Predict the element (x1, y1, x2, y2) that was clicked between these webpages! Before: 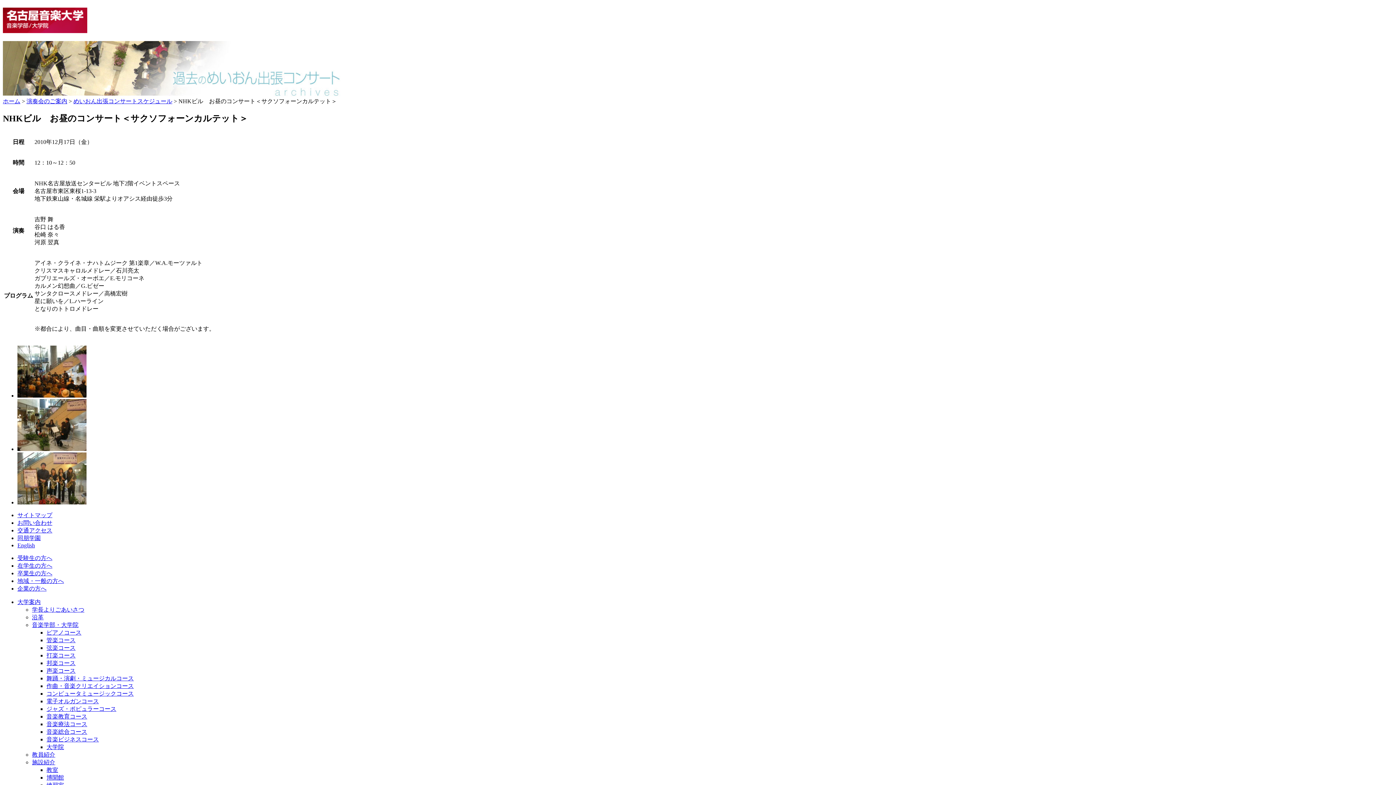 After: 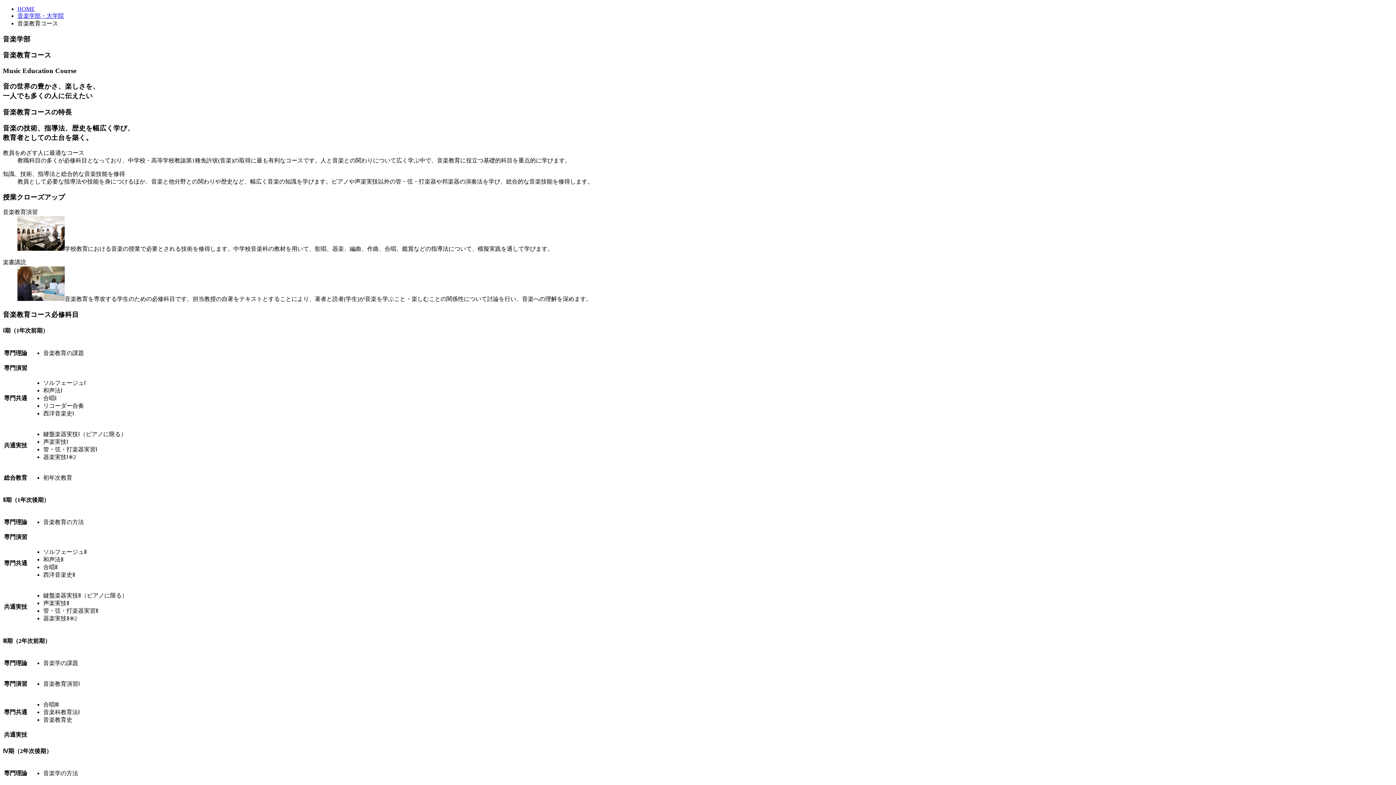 Action: label: 音楽教育コース bbox: (46, 713, 87, 719)